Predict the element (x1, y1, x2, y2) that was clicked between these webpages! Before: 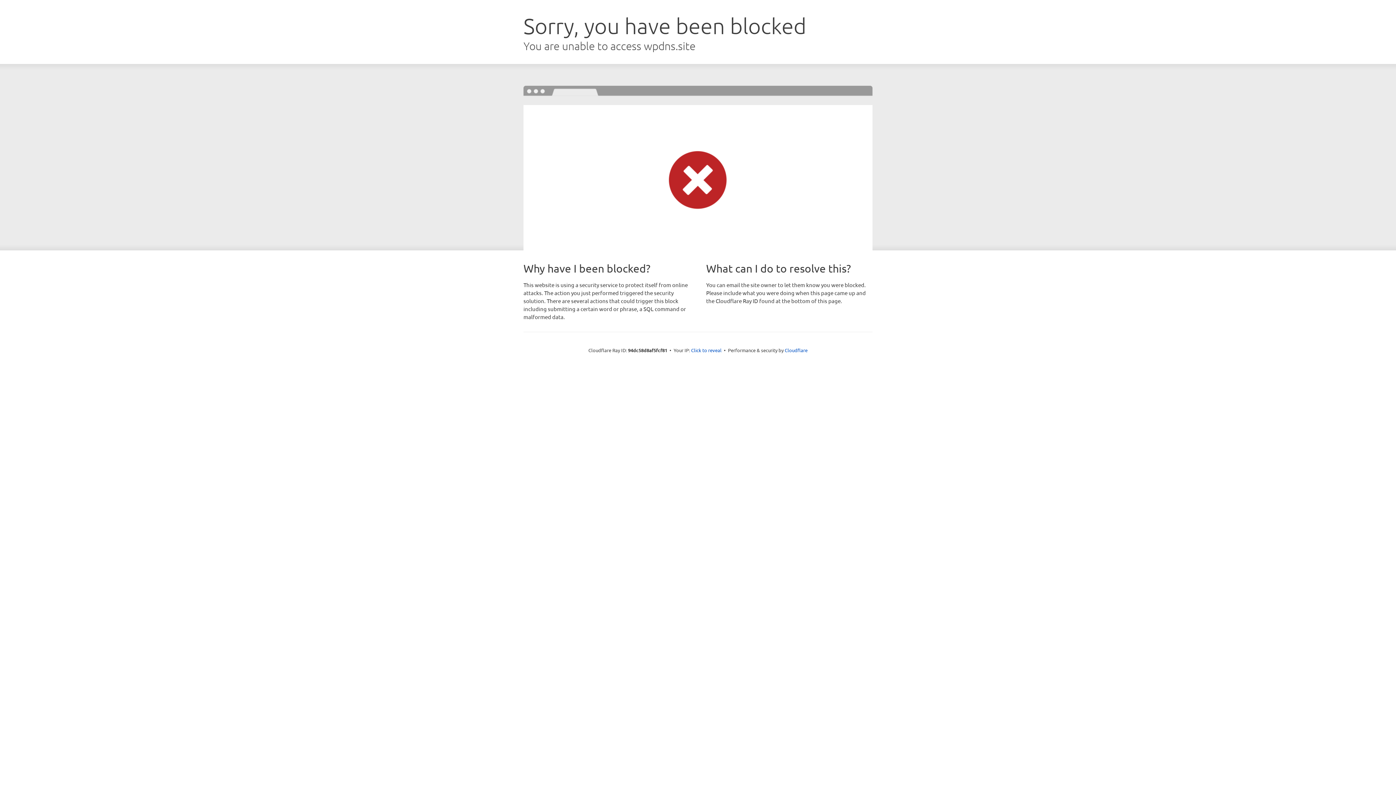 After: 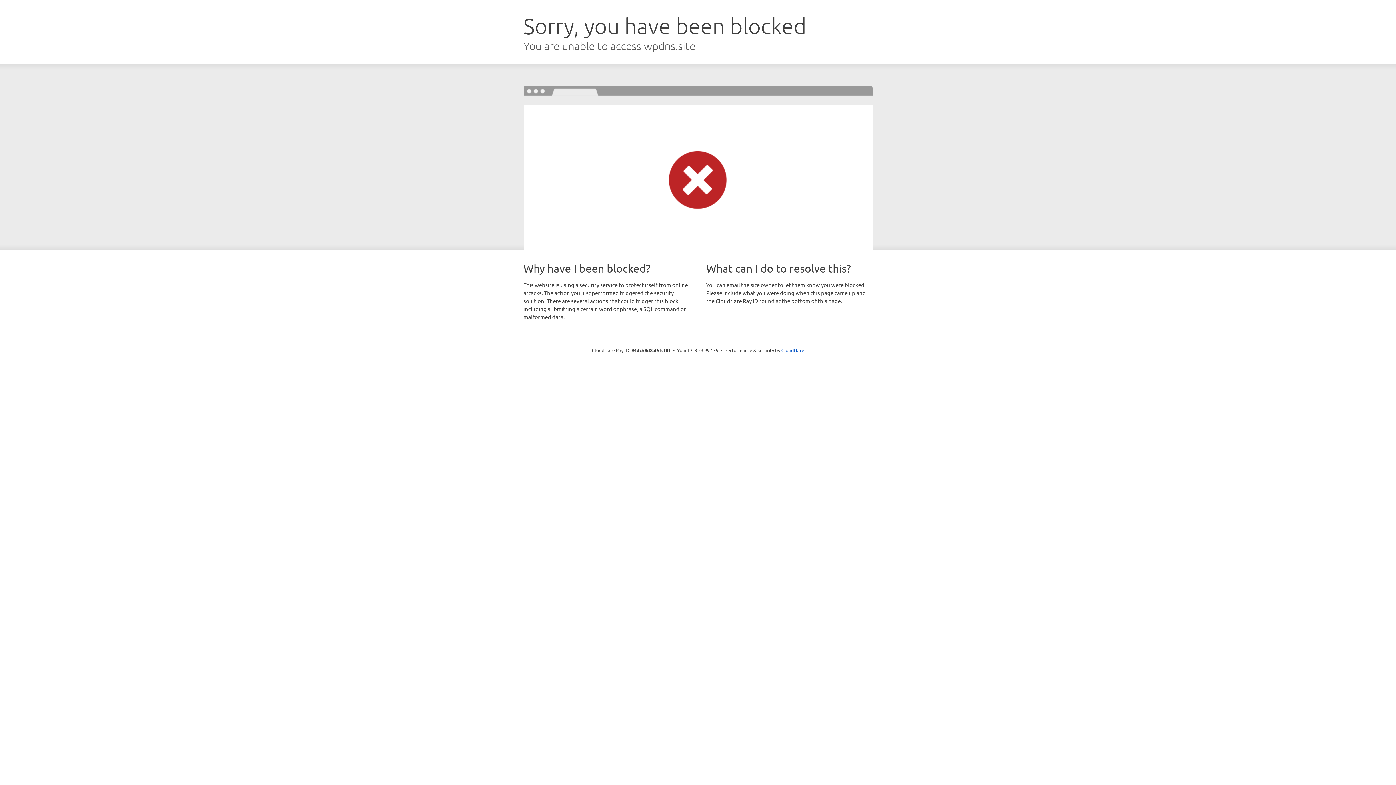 Action: bbox: (691, 346, 721, 353) label: Click to reveal